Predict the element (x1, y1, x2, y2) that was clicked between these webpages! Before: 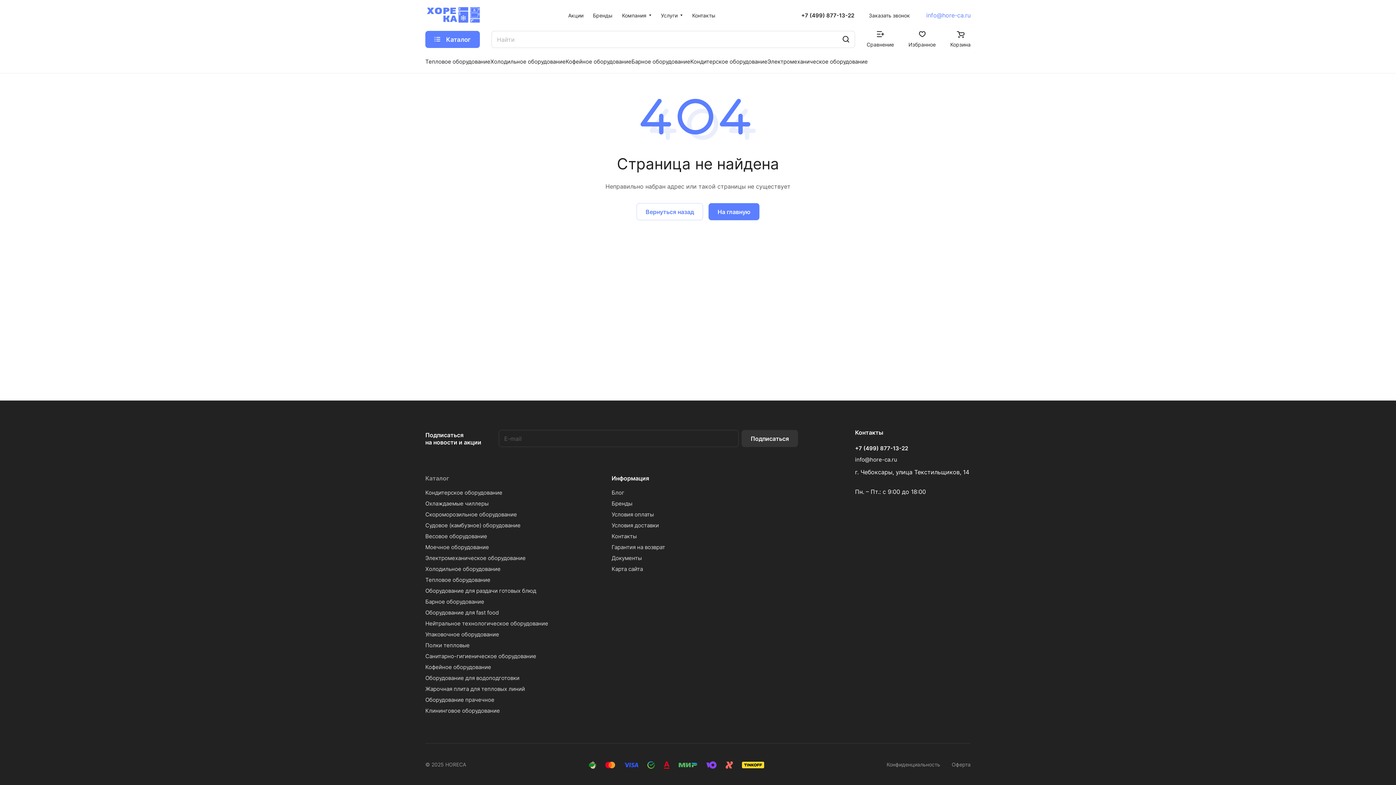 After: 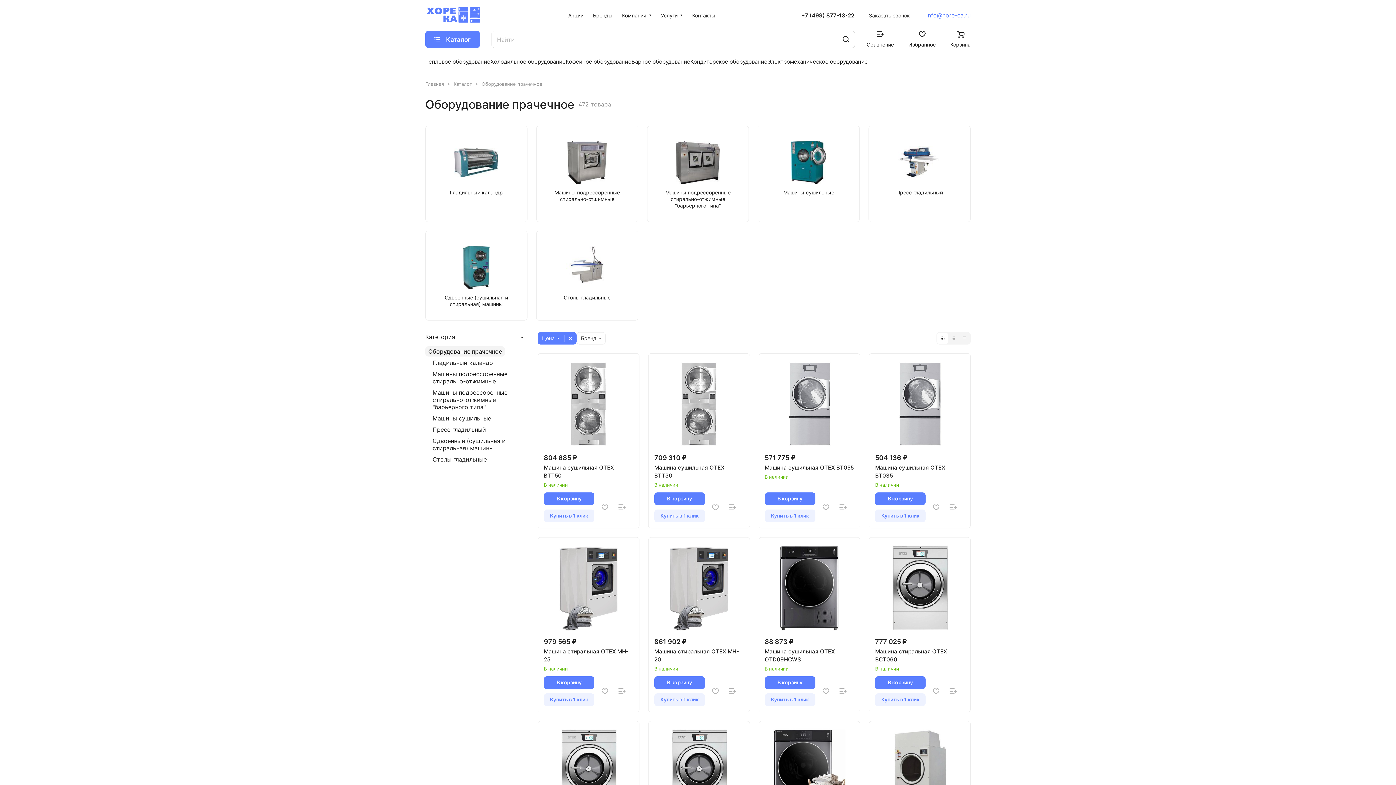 Action: bbox: (425, 696, 494, 703) label: Оборудование прачечное